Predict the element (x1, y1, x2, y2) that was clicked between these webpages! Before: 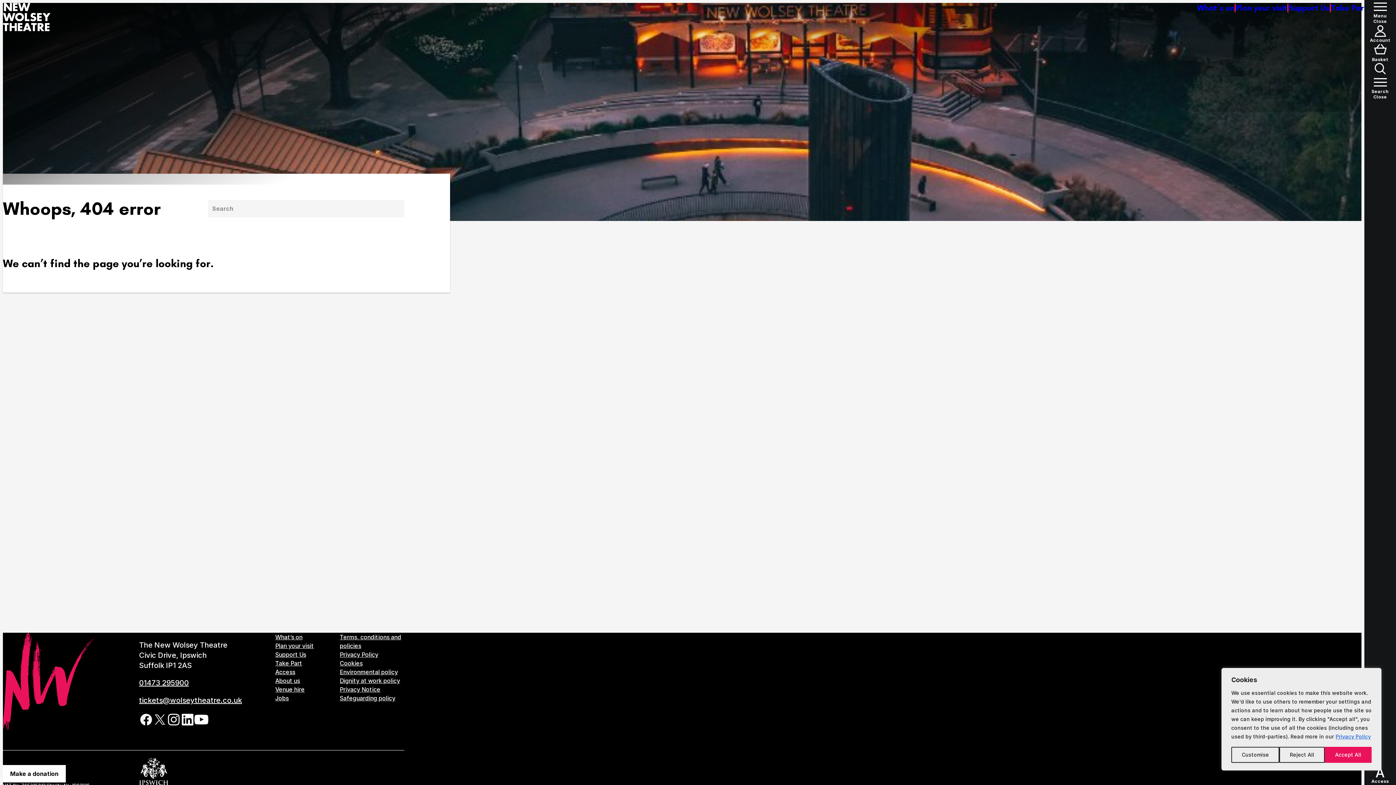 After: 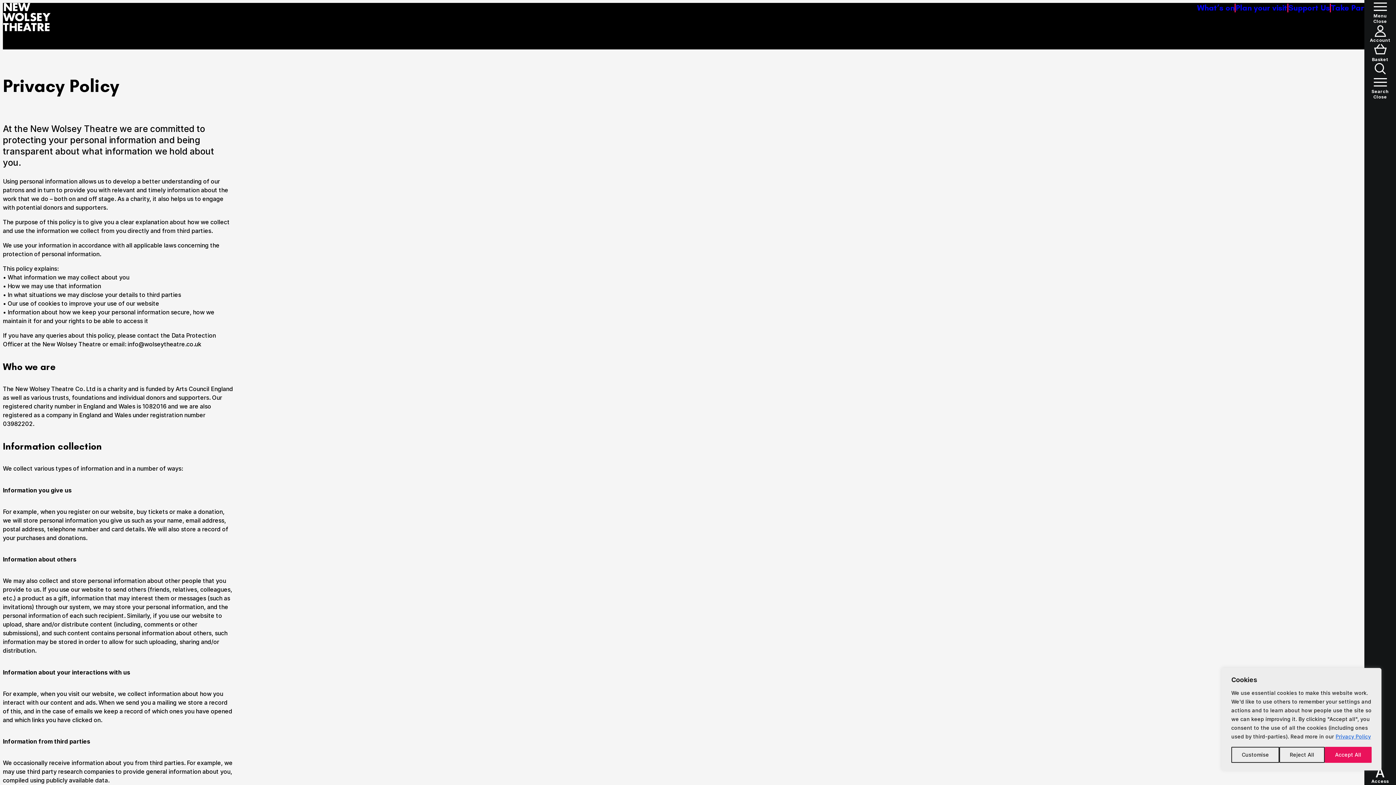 Action: label: Privacy Policy bbox: (339, 651, 378, 658)